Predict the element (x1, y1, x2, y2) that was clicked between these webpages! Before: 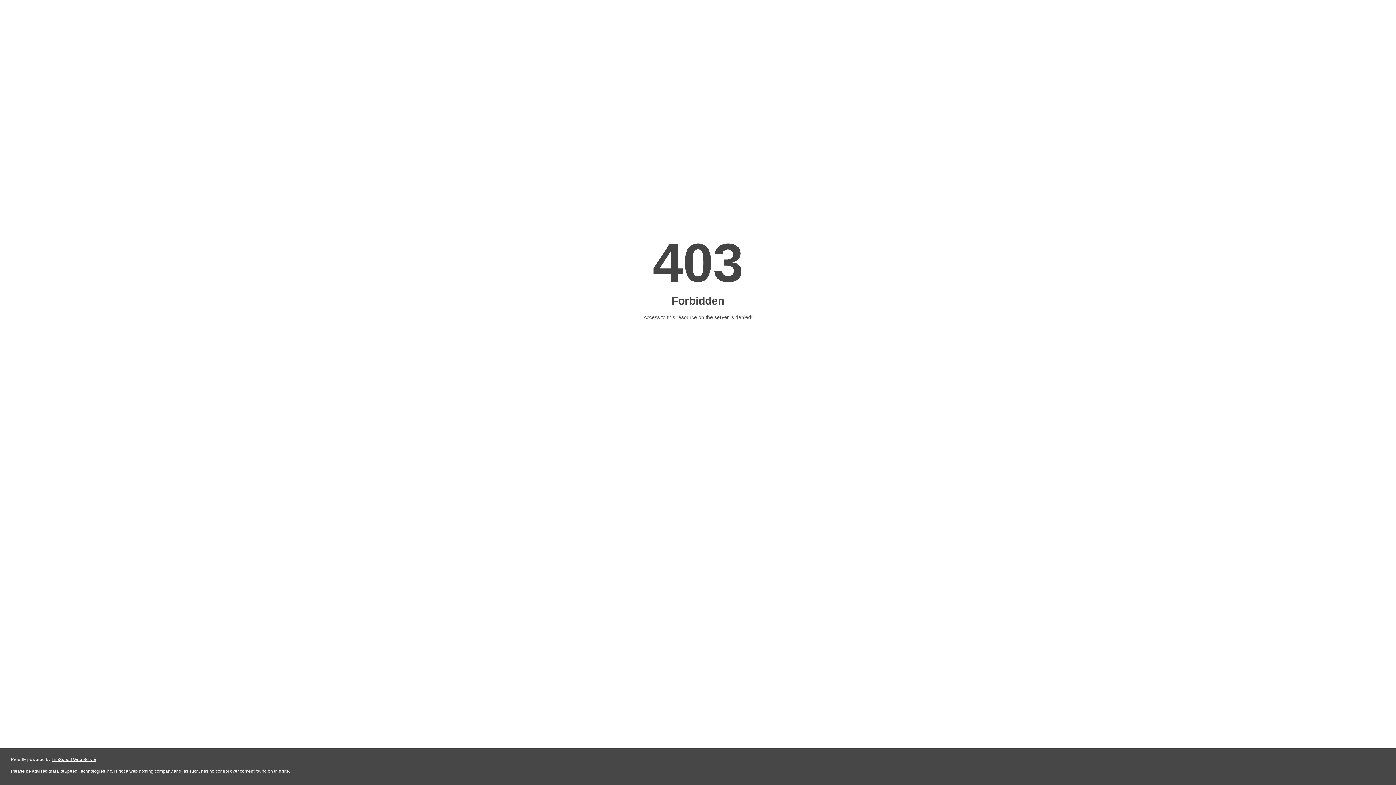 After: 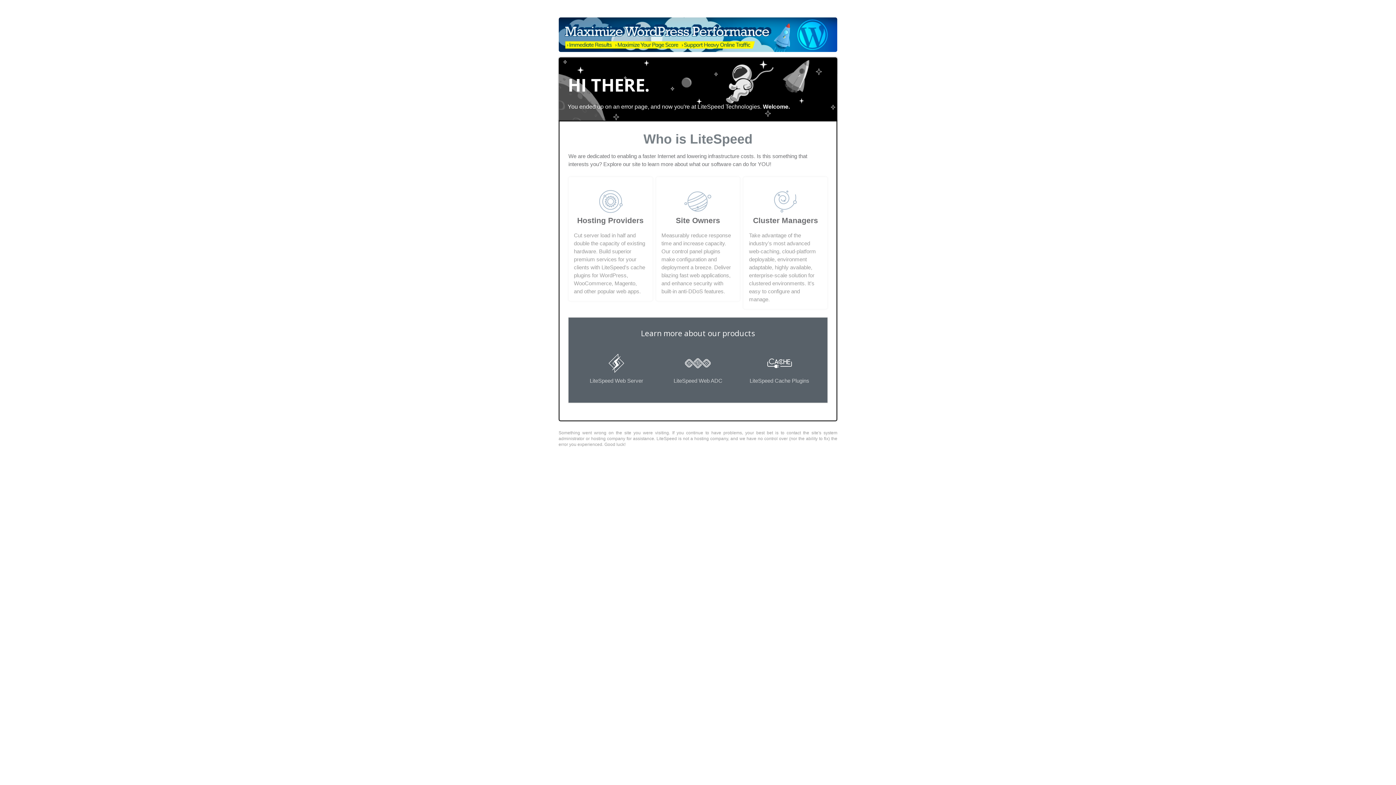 Action: label: LiteSpeed Web Server bbox: (51, 757, 96, 762)